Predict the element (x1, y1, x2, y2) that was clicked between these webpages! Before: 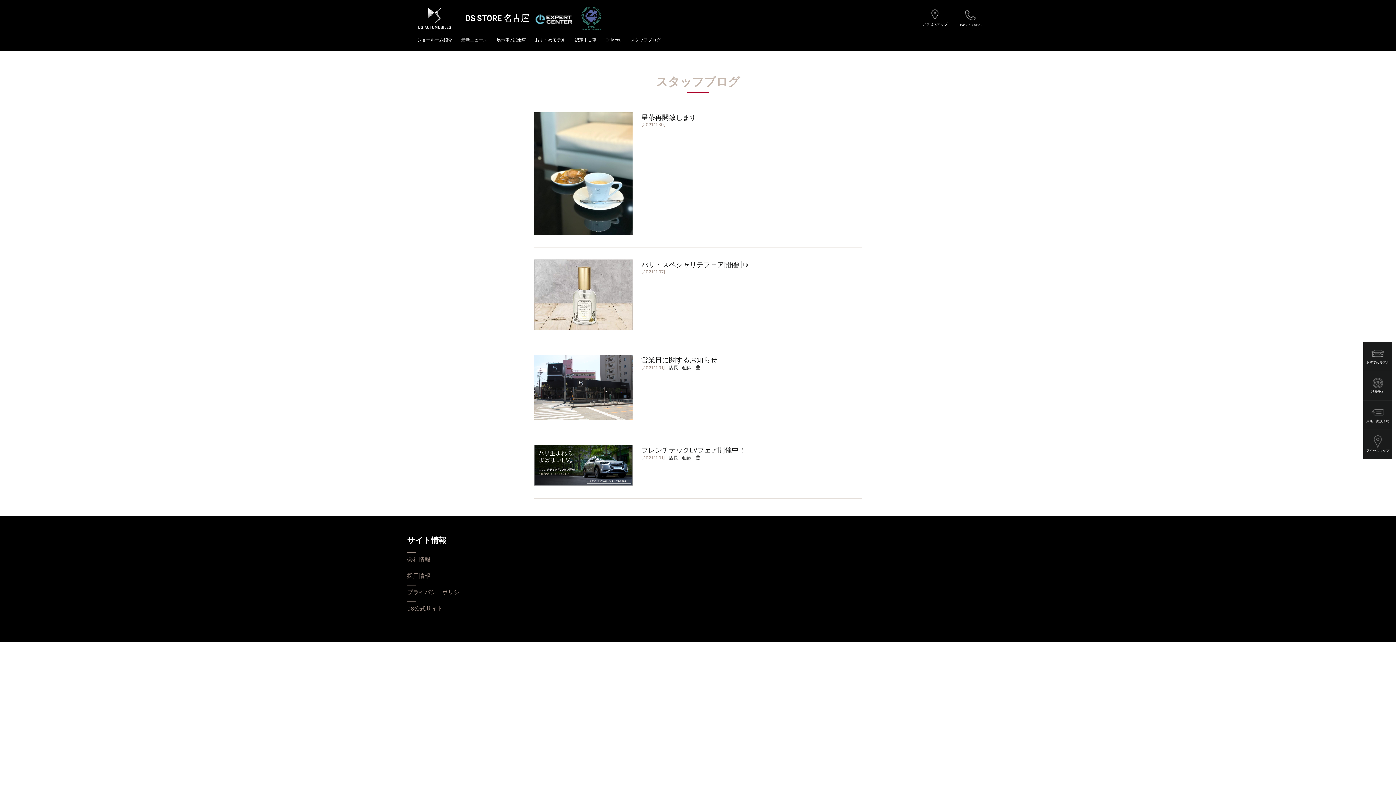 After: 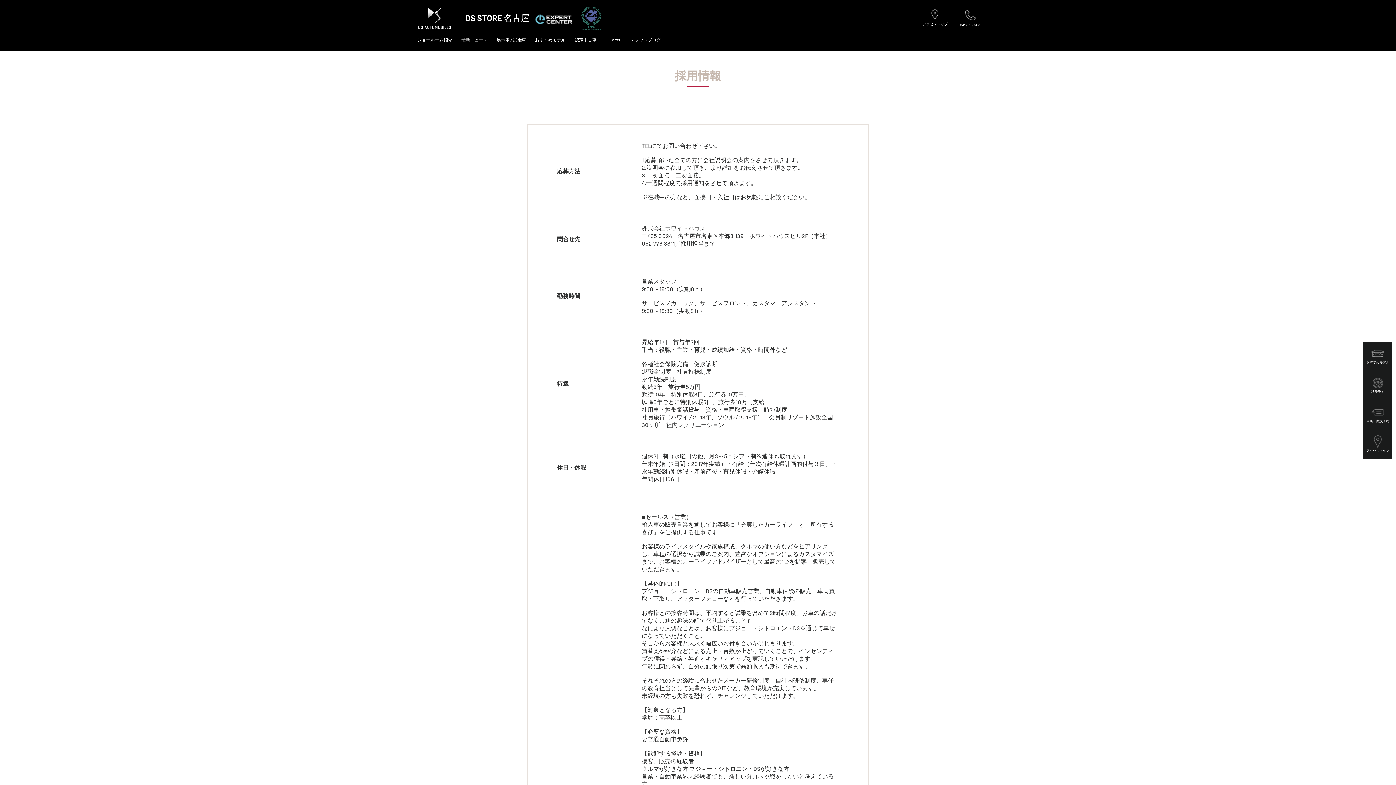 Action: label: 採用情報 bbox: (407, 572, 698, 580)